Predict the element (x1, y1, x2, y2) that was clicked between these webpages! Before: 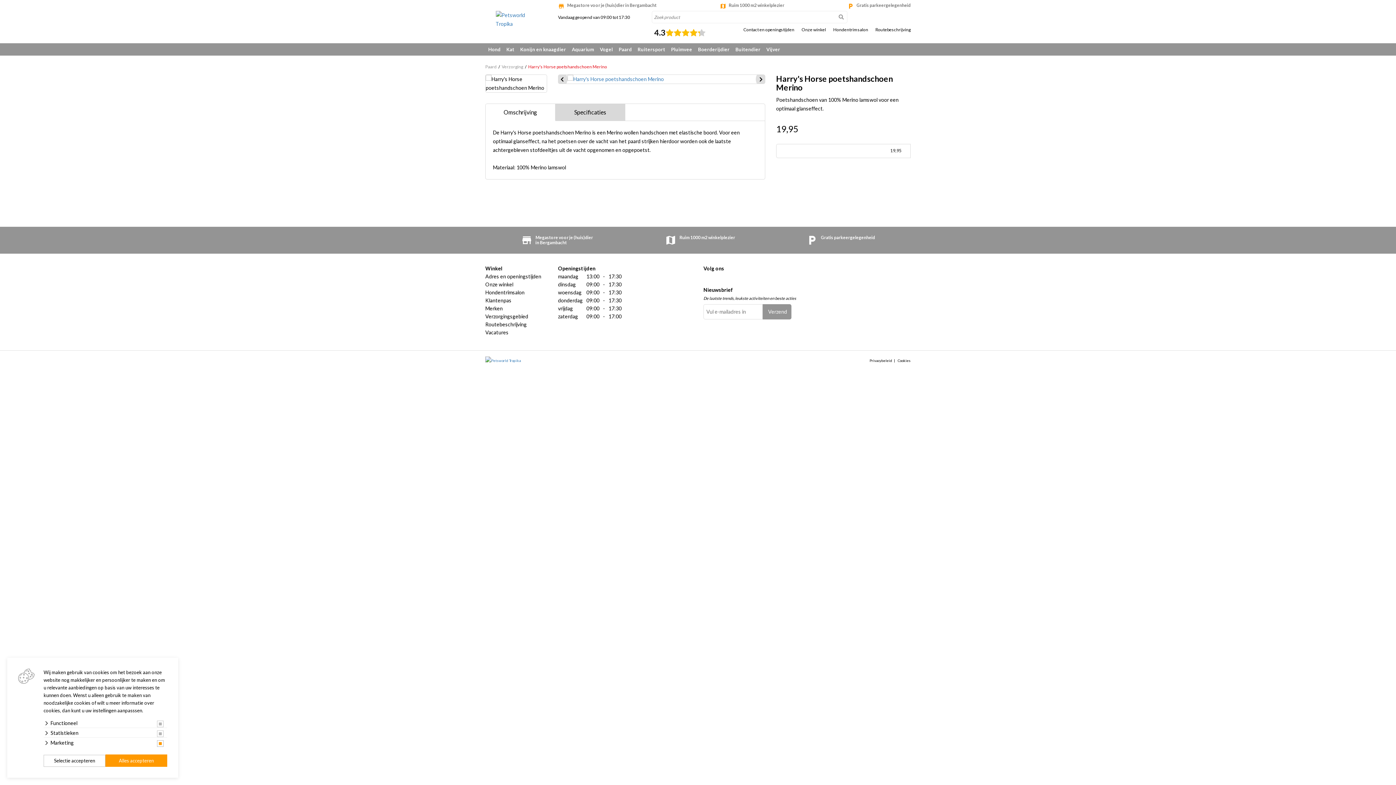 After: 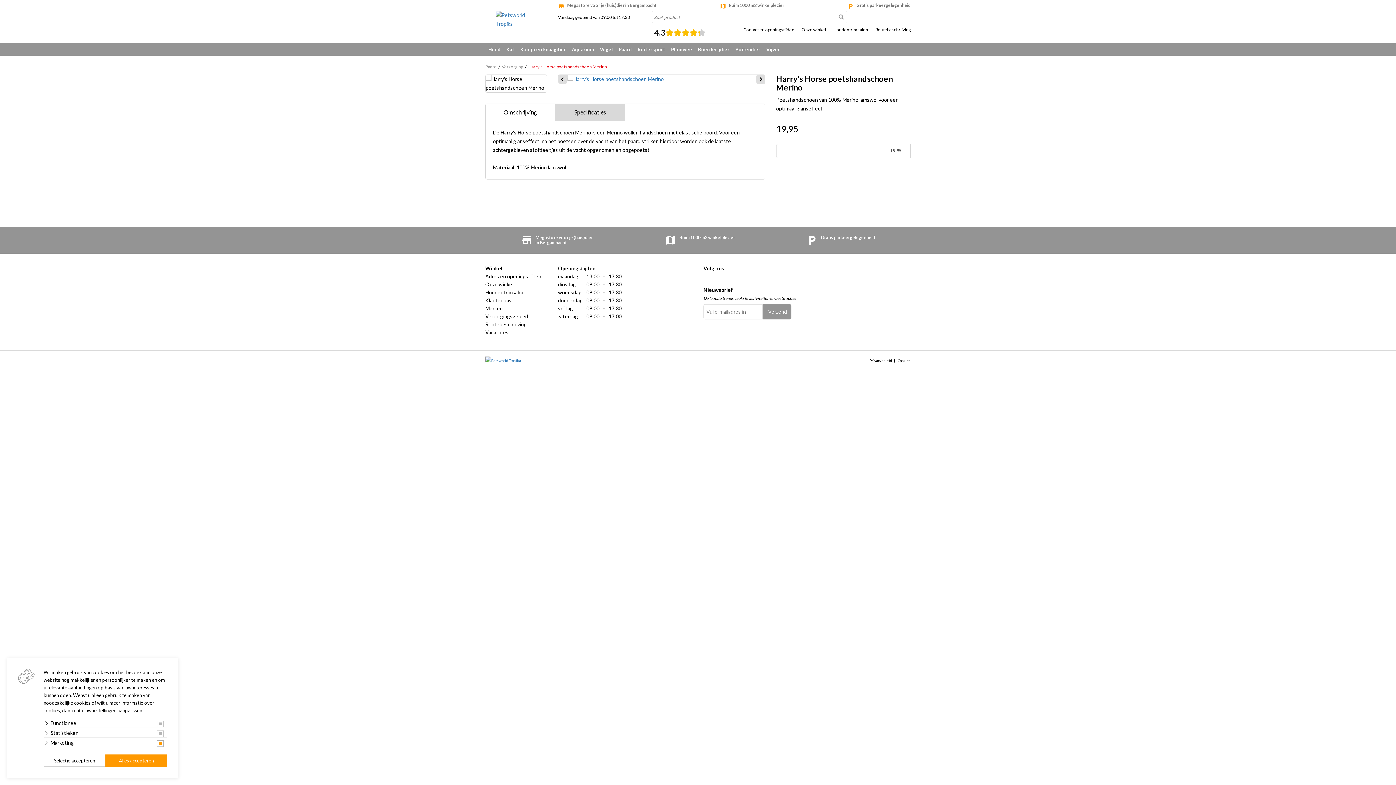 Action: label: Omschrijving bbox: (485, 104, 555, 120)